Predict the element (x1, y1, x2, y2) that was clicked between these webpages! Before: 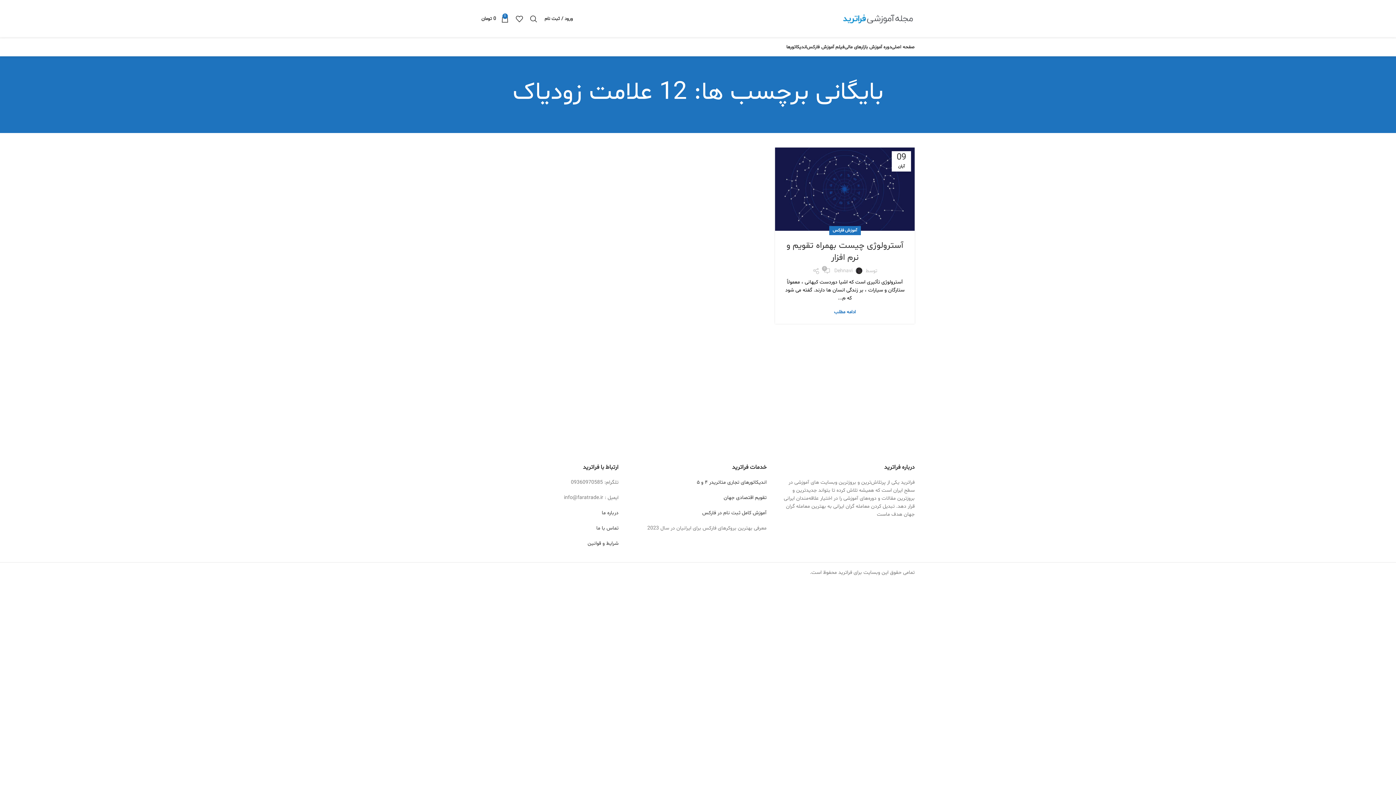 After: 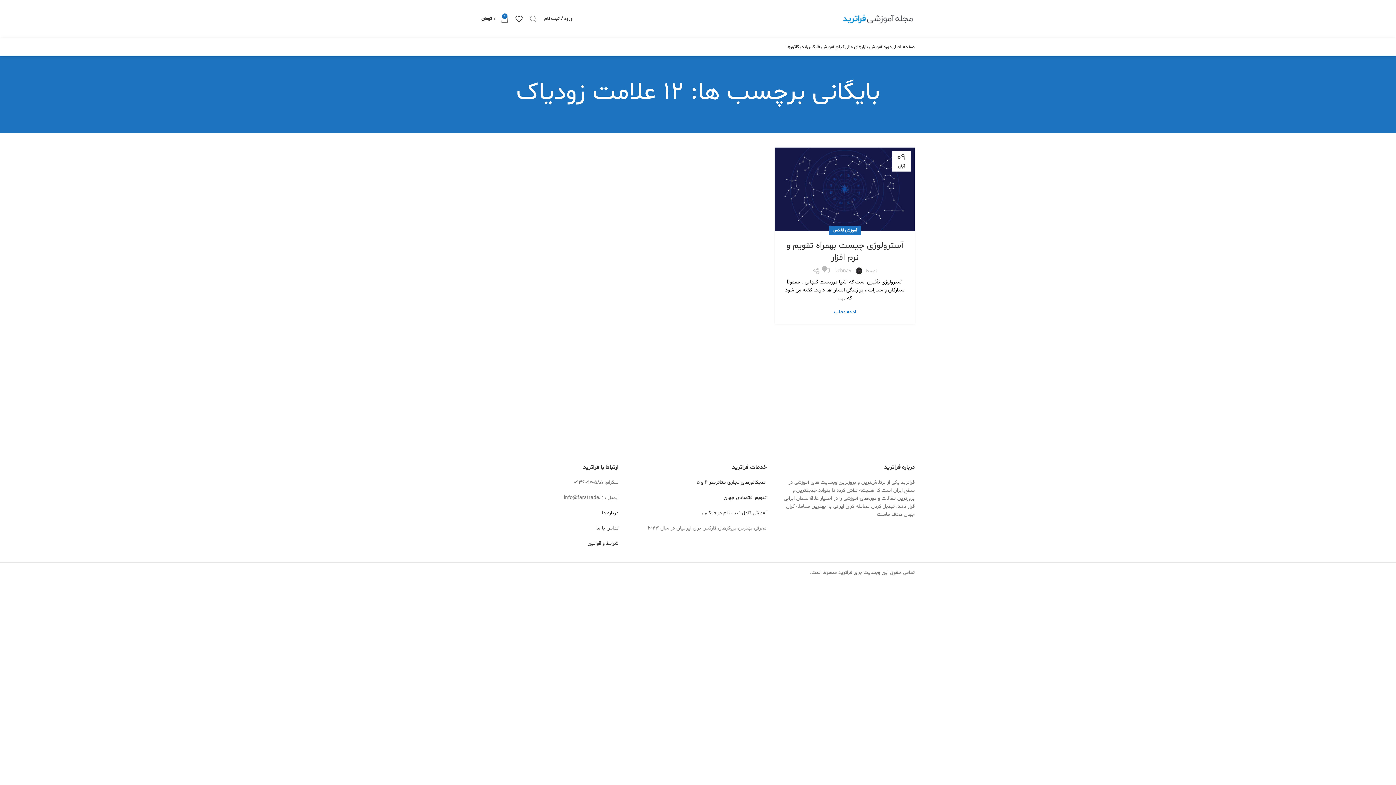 Action: label: جستجو bbox: (526, 11, 541, 26)